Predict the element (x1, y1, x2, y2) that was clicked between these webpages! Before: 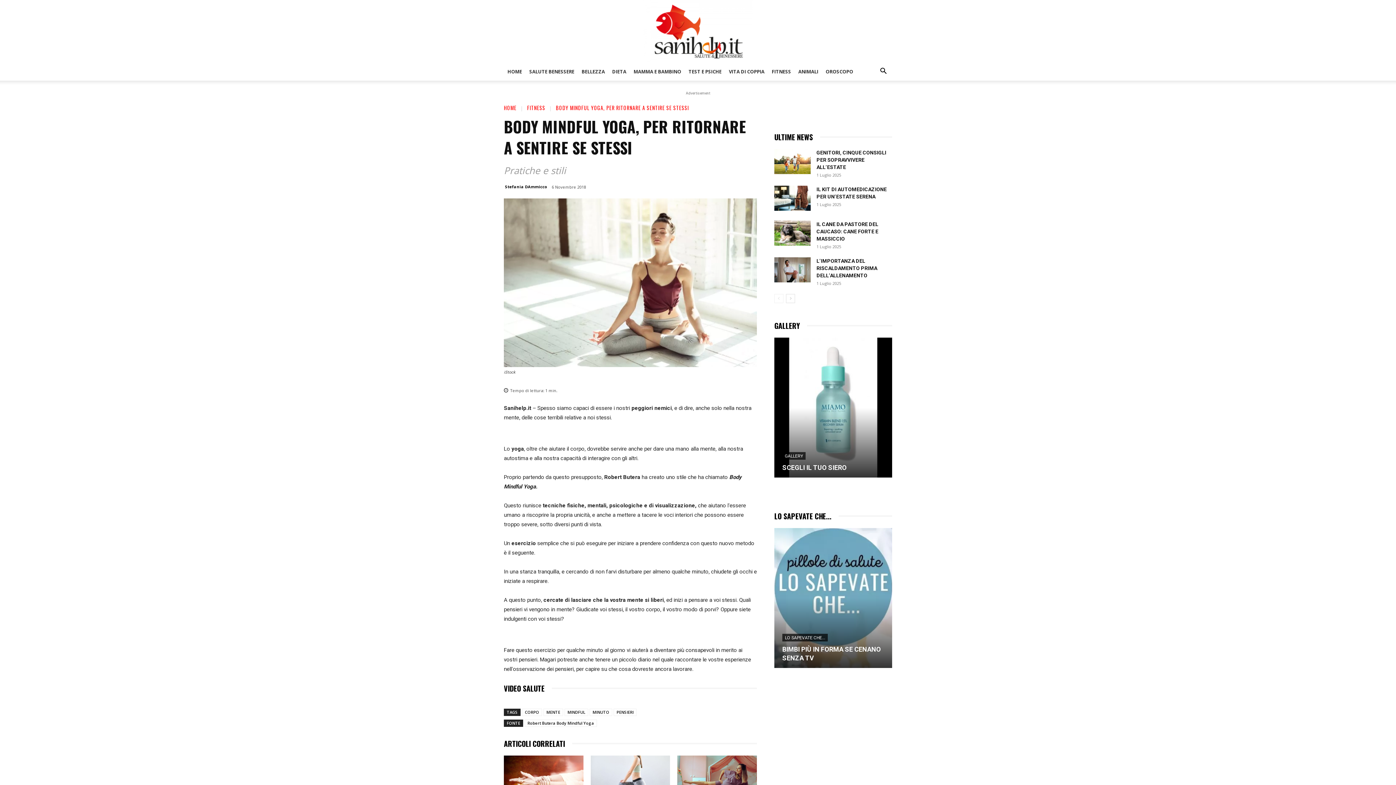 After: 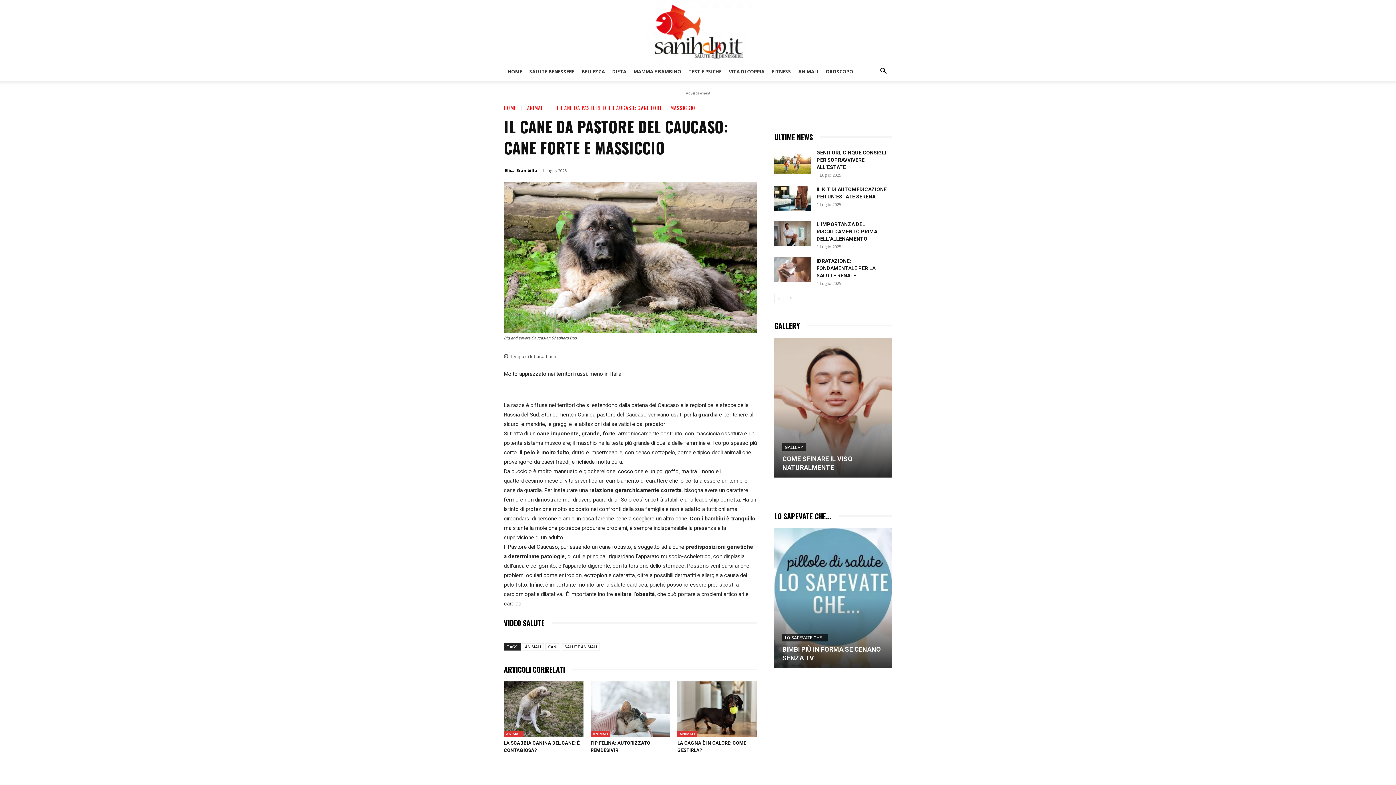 Action: bbox: (774, 220, 810, 245)